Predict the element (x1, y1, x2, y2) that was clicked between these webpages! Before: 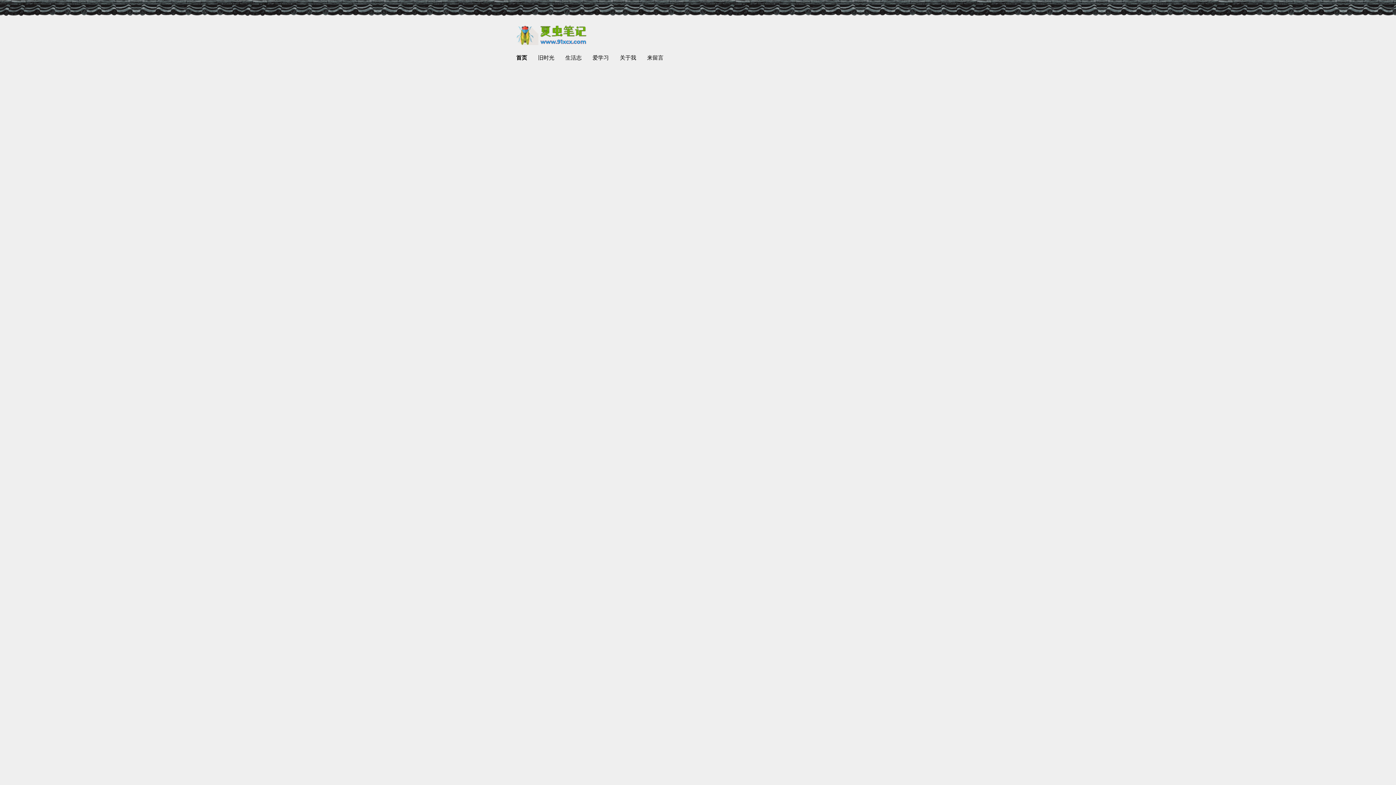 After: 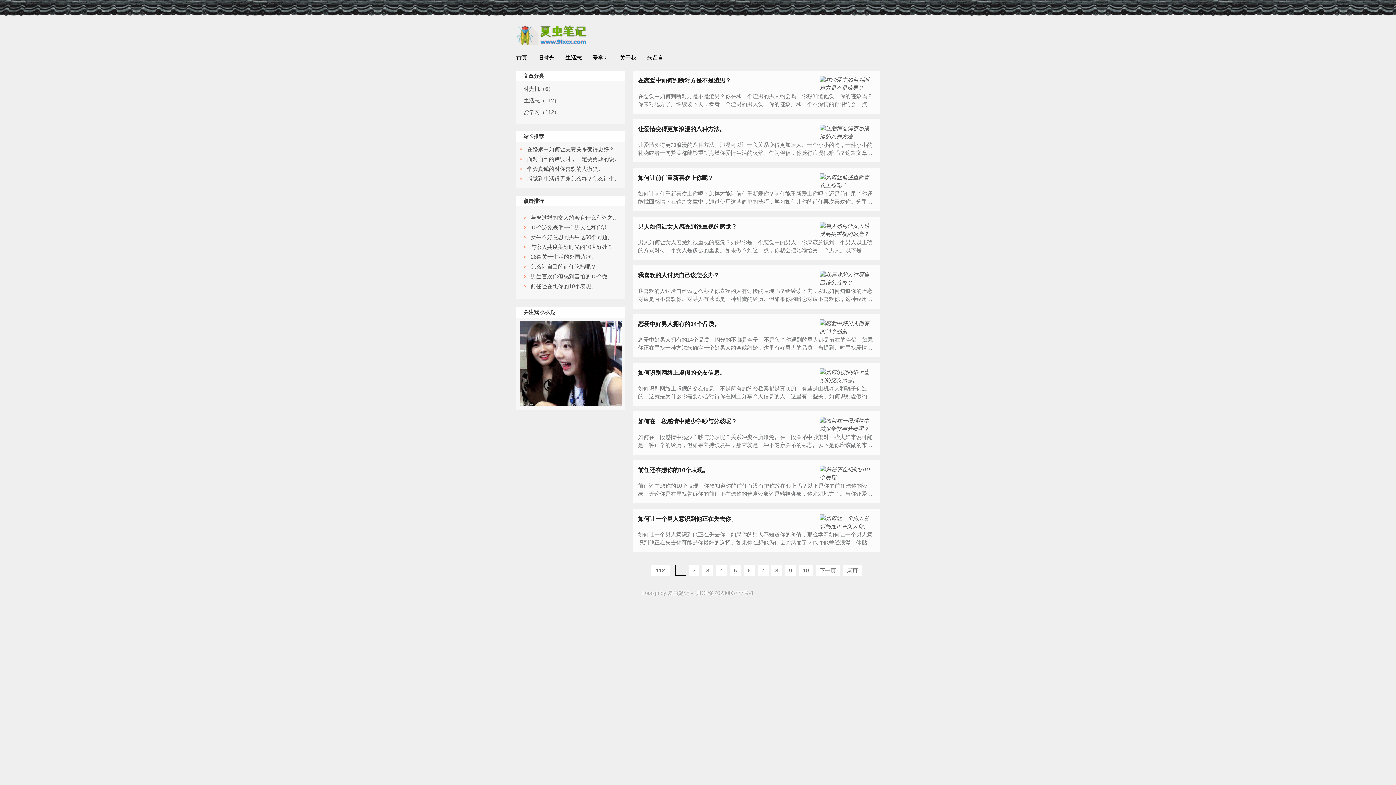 Action: bbox: (565, 54, 581, 60) label: 生活志